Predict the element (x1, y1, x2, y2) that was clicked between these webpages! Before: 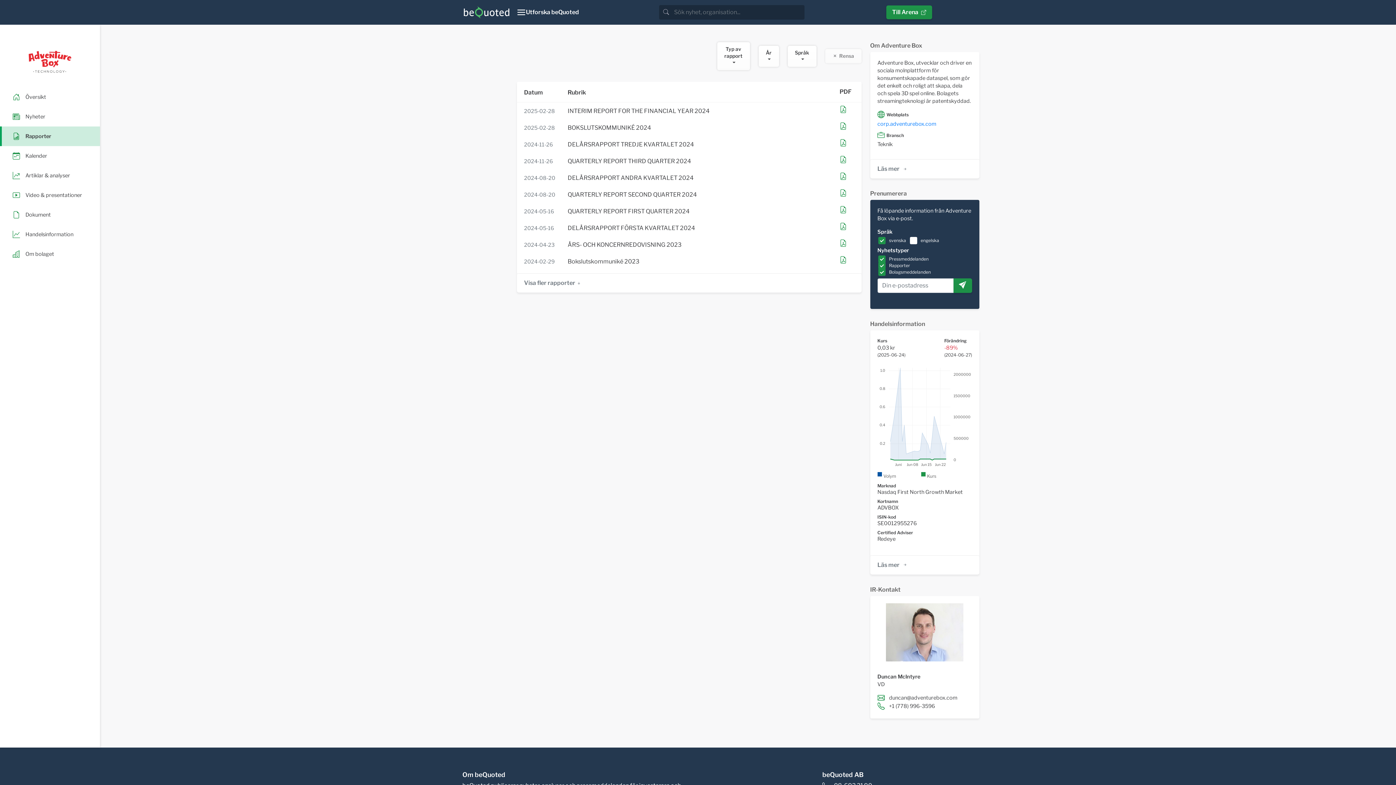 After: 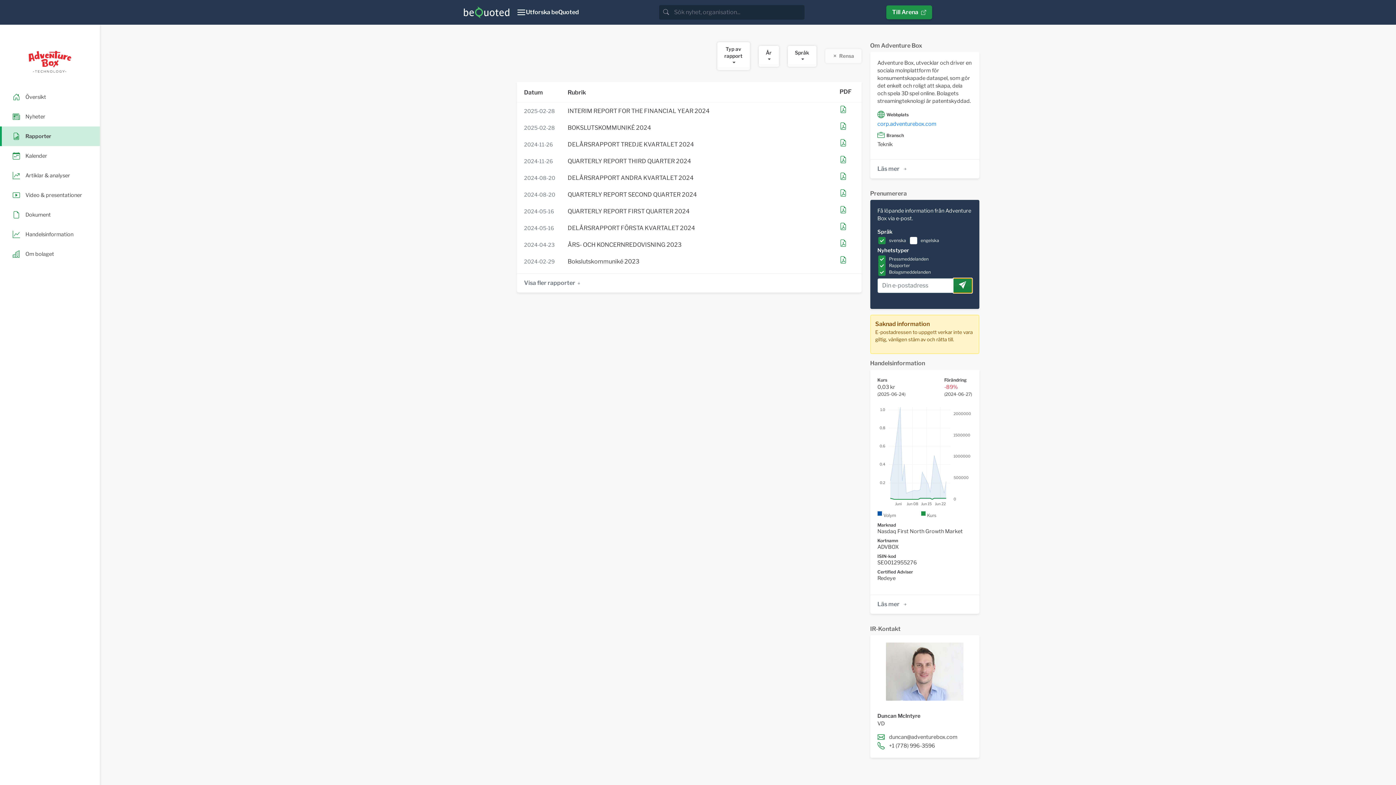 Action: bbox: (953, 278, 972, 292)